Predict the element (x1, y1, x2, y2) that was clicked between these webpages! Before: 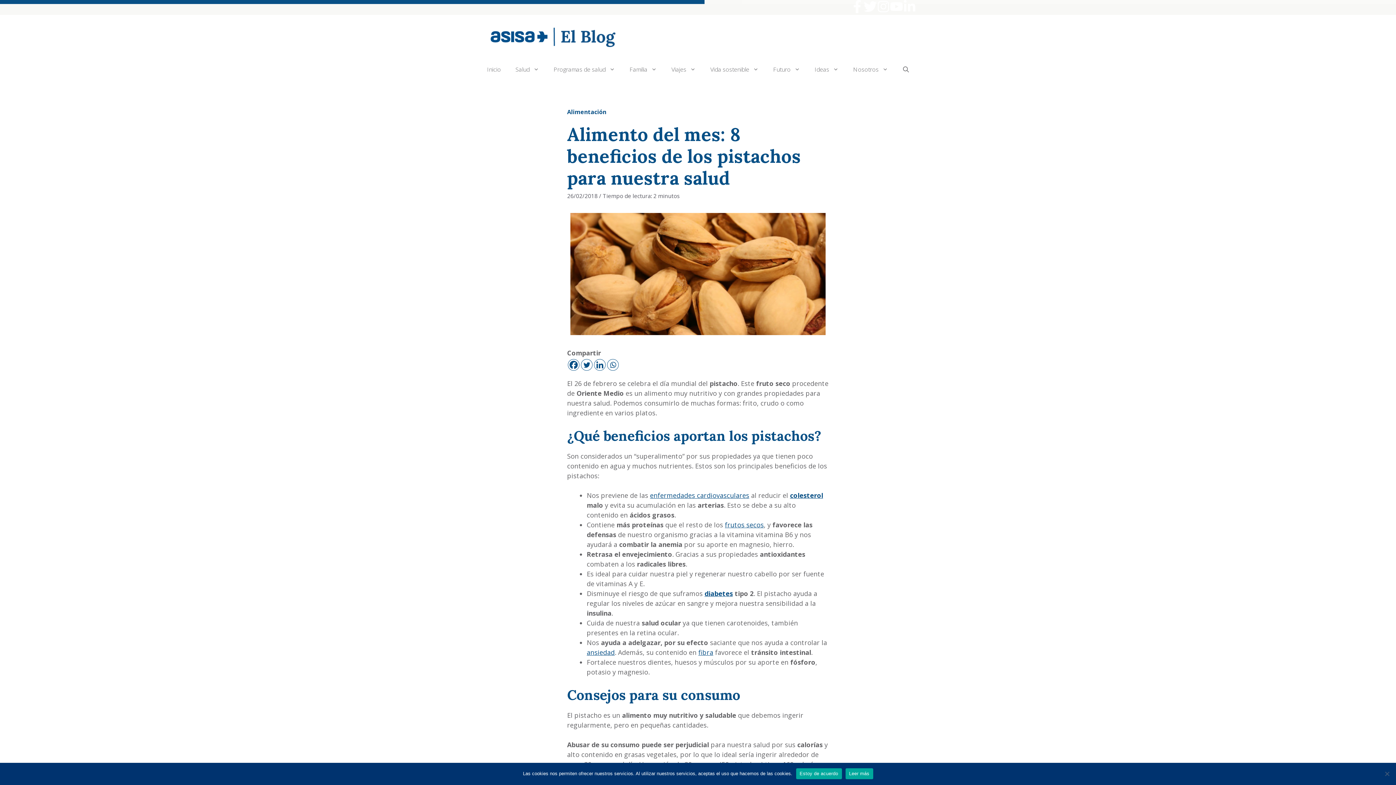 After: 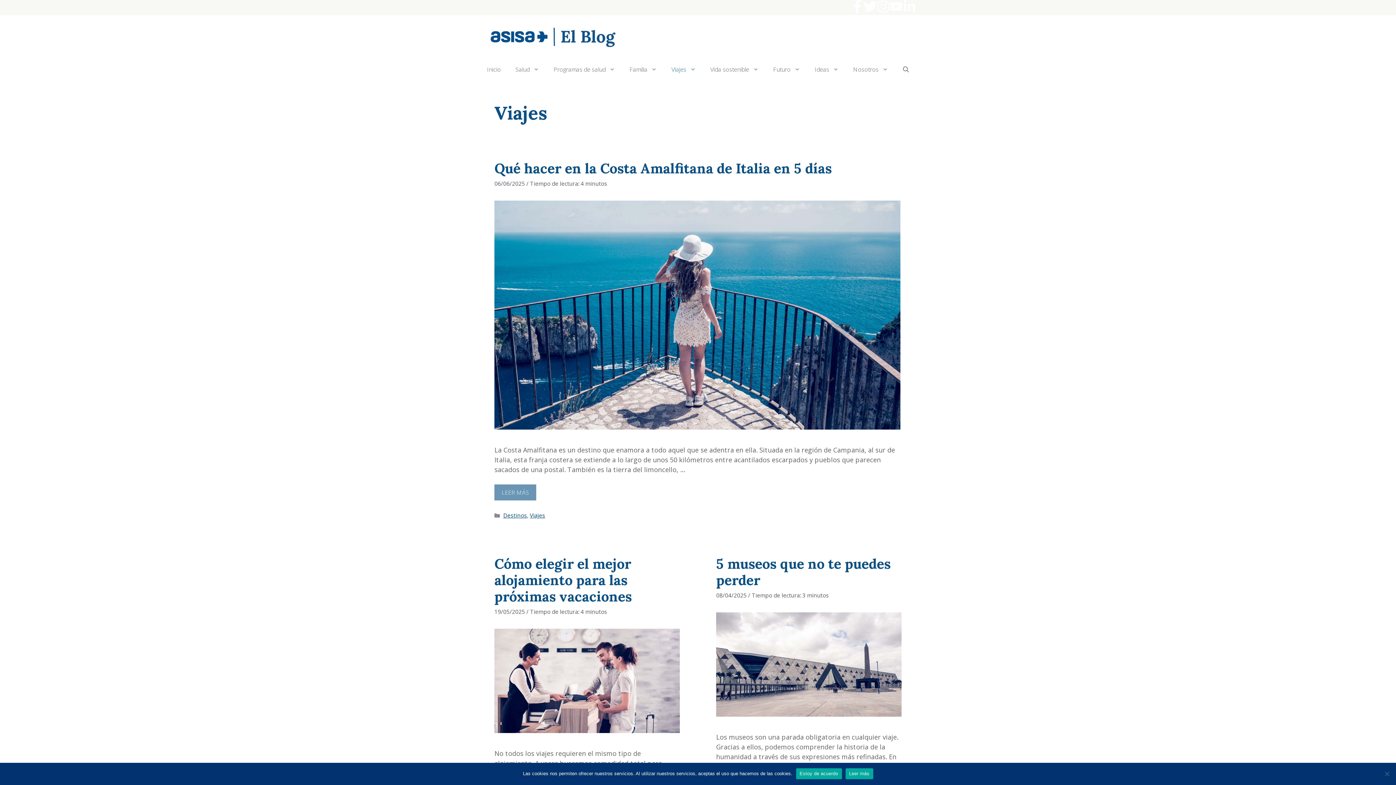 Action: bbox: (664, 58, 703, 80) label: Viajes